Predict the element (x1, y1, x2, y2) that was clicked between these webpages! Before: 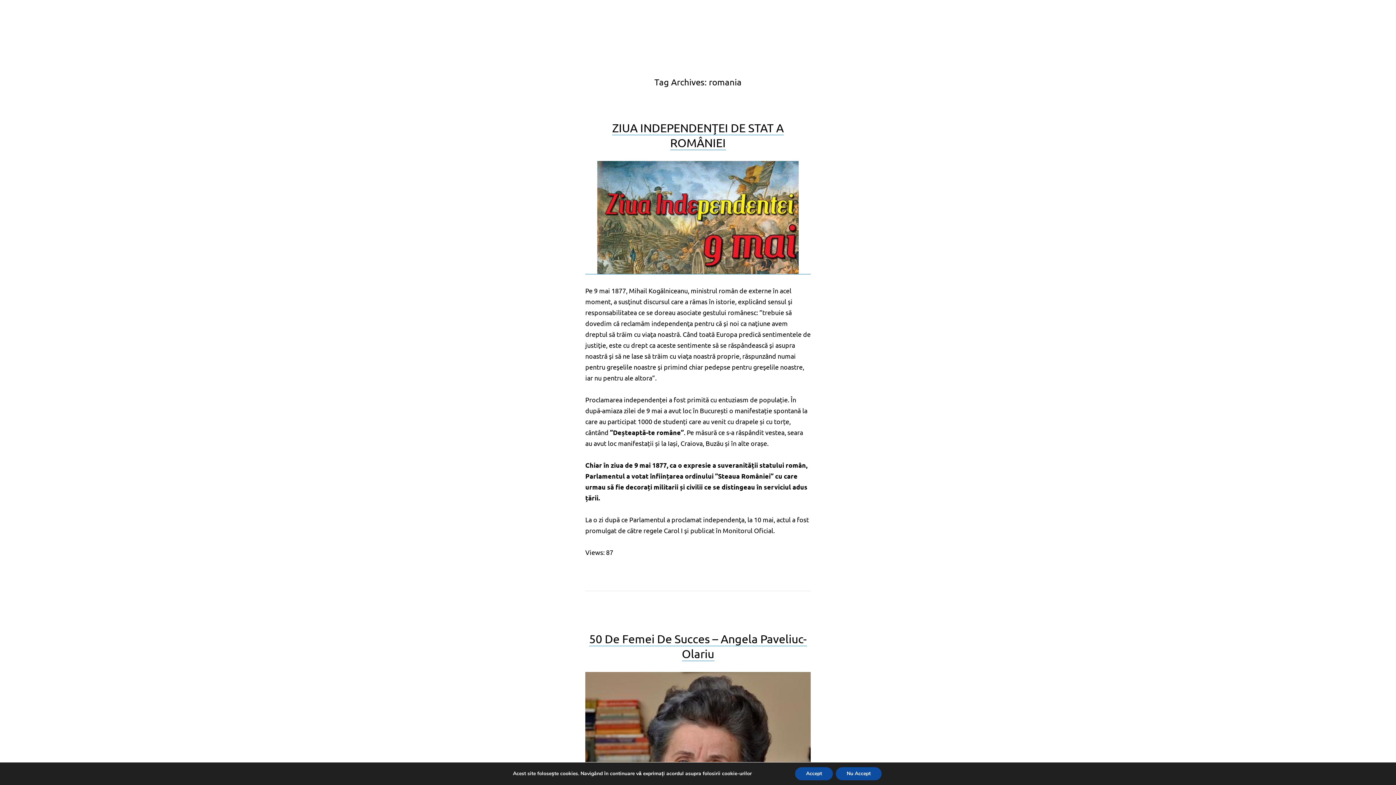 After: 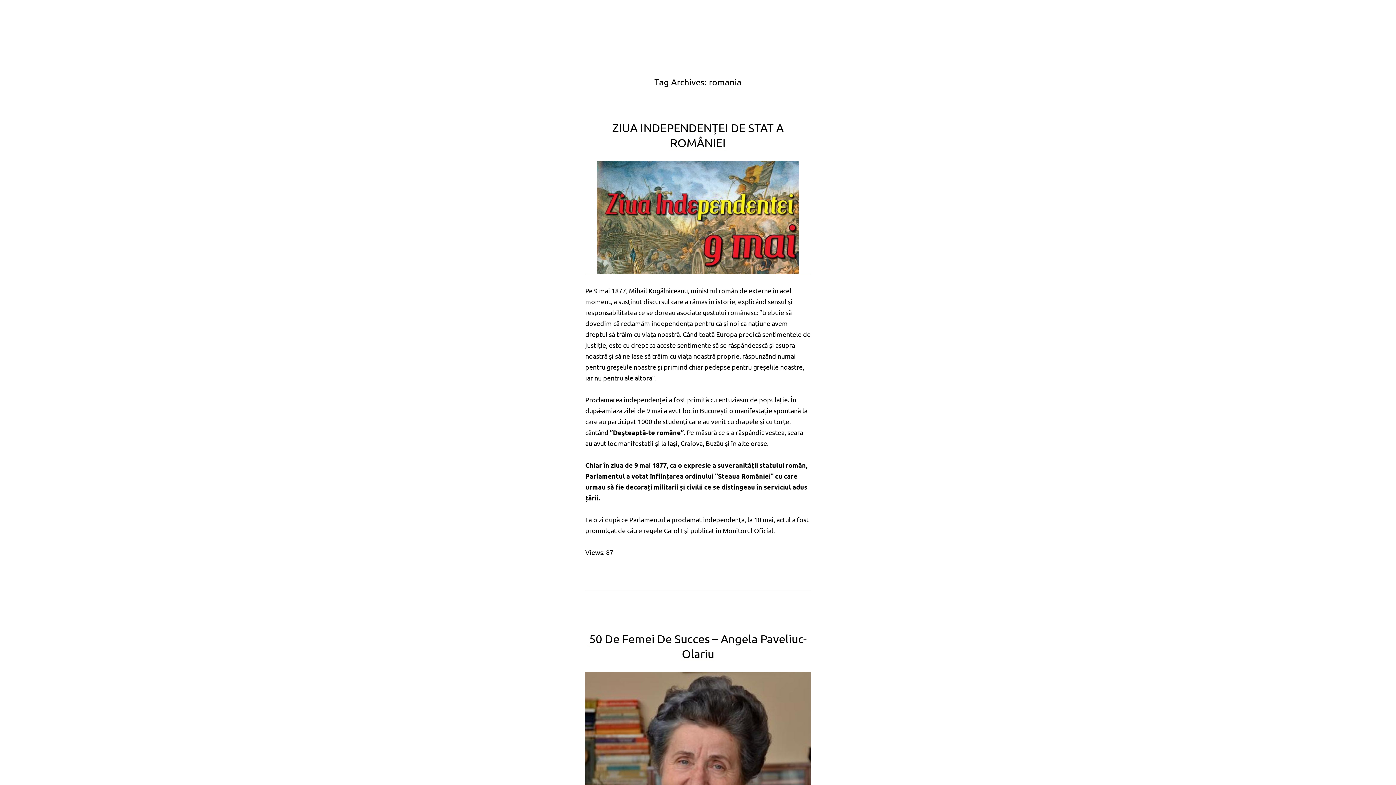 Action: label: Accept bbox: (802, 767, 841, 780)